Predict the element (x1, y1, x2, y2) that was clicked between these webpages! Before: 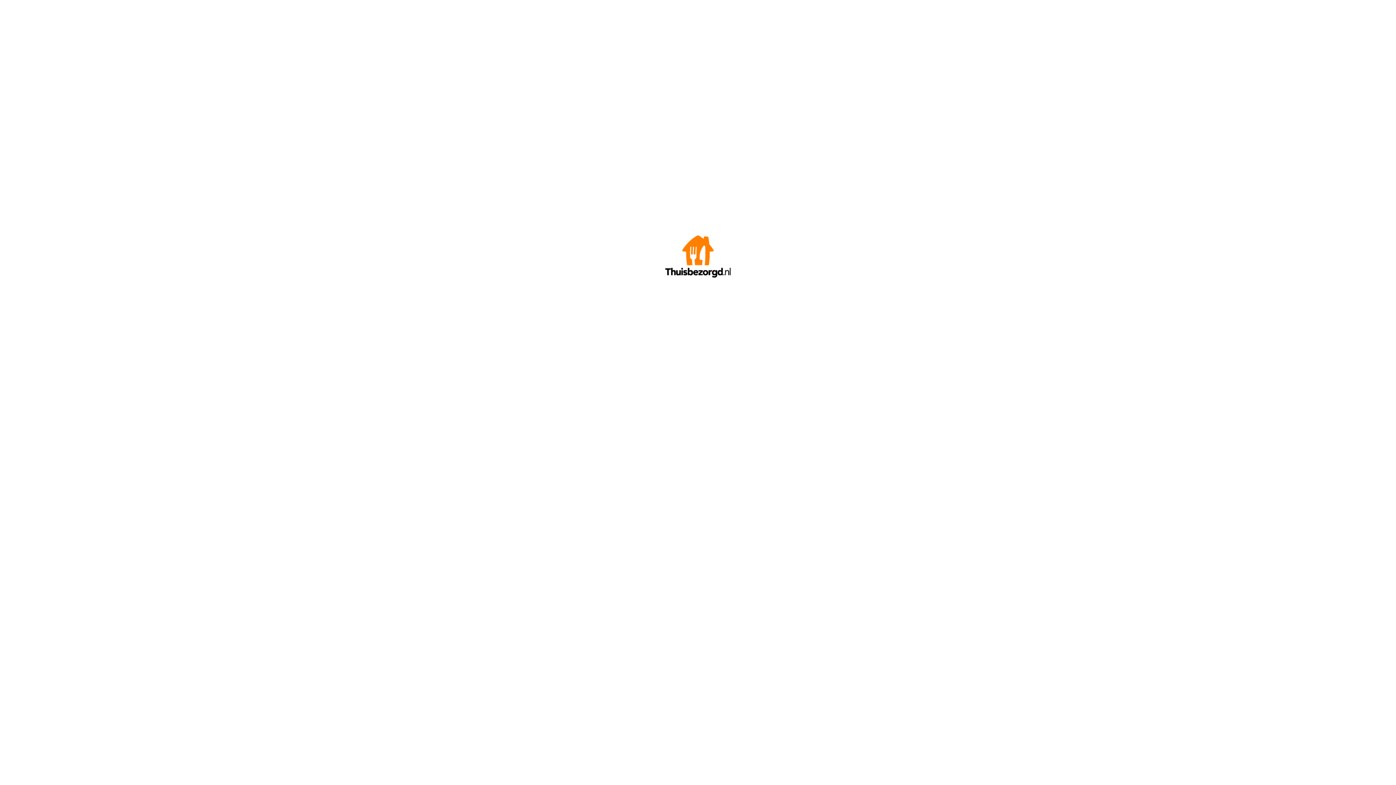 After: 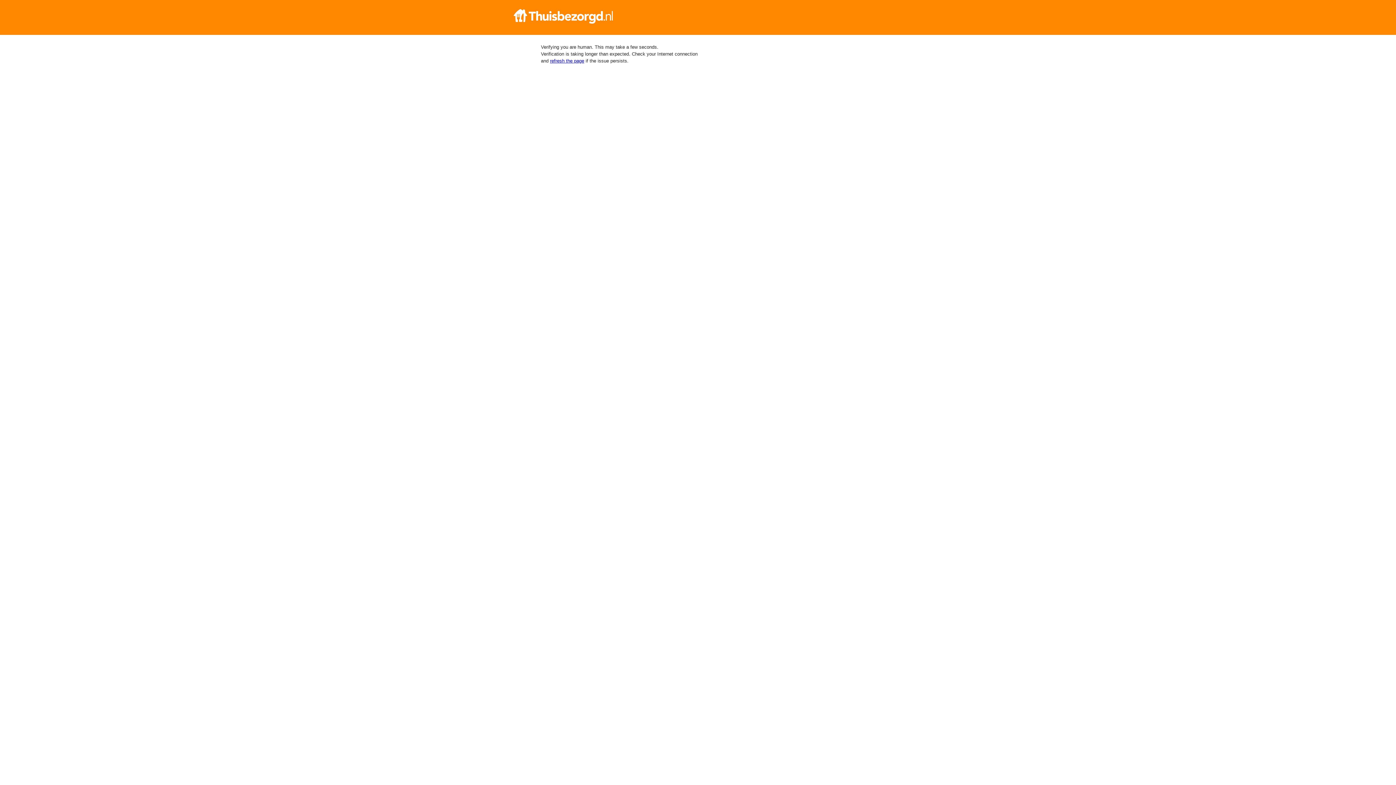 Action: bbox: (665, 272, 730, 278)